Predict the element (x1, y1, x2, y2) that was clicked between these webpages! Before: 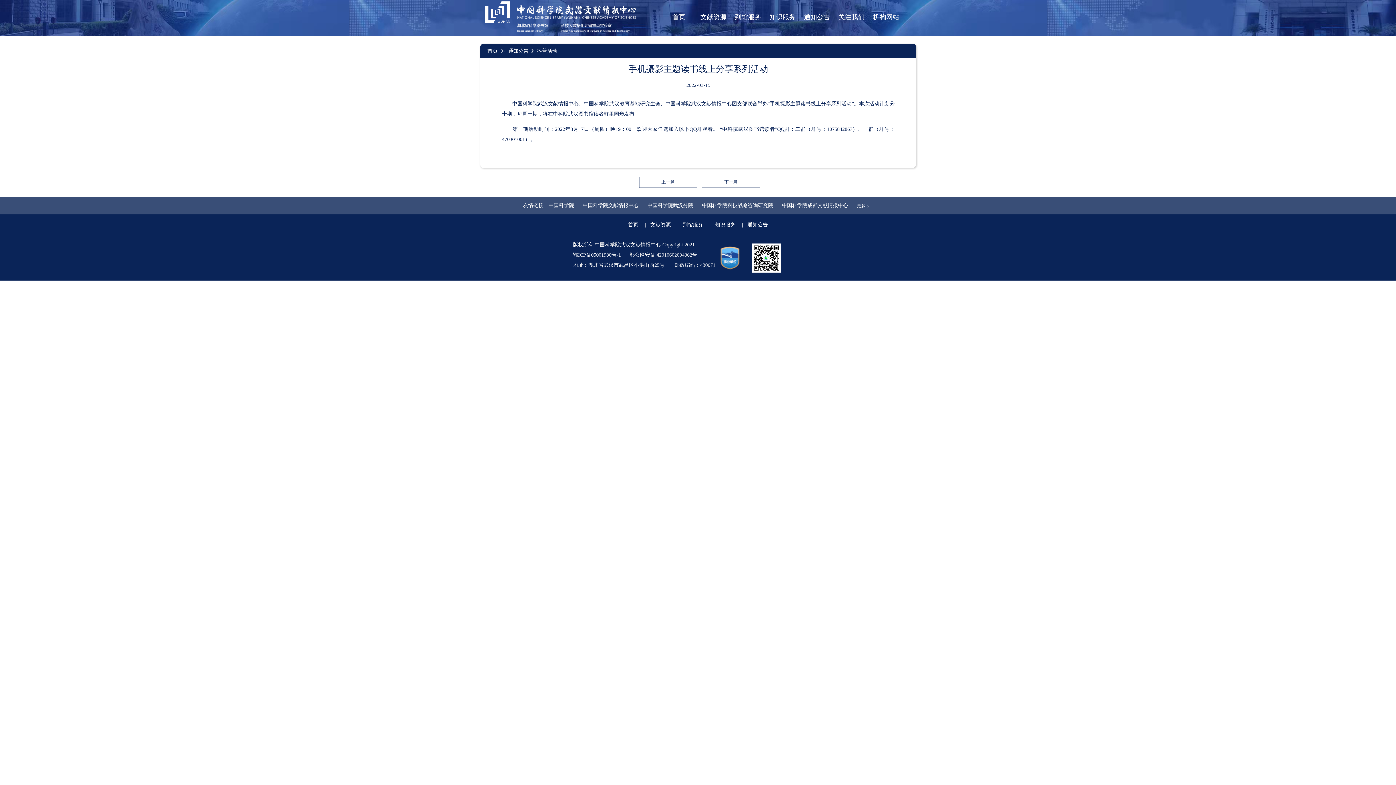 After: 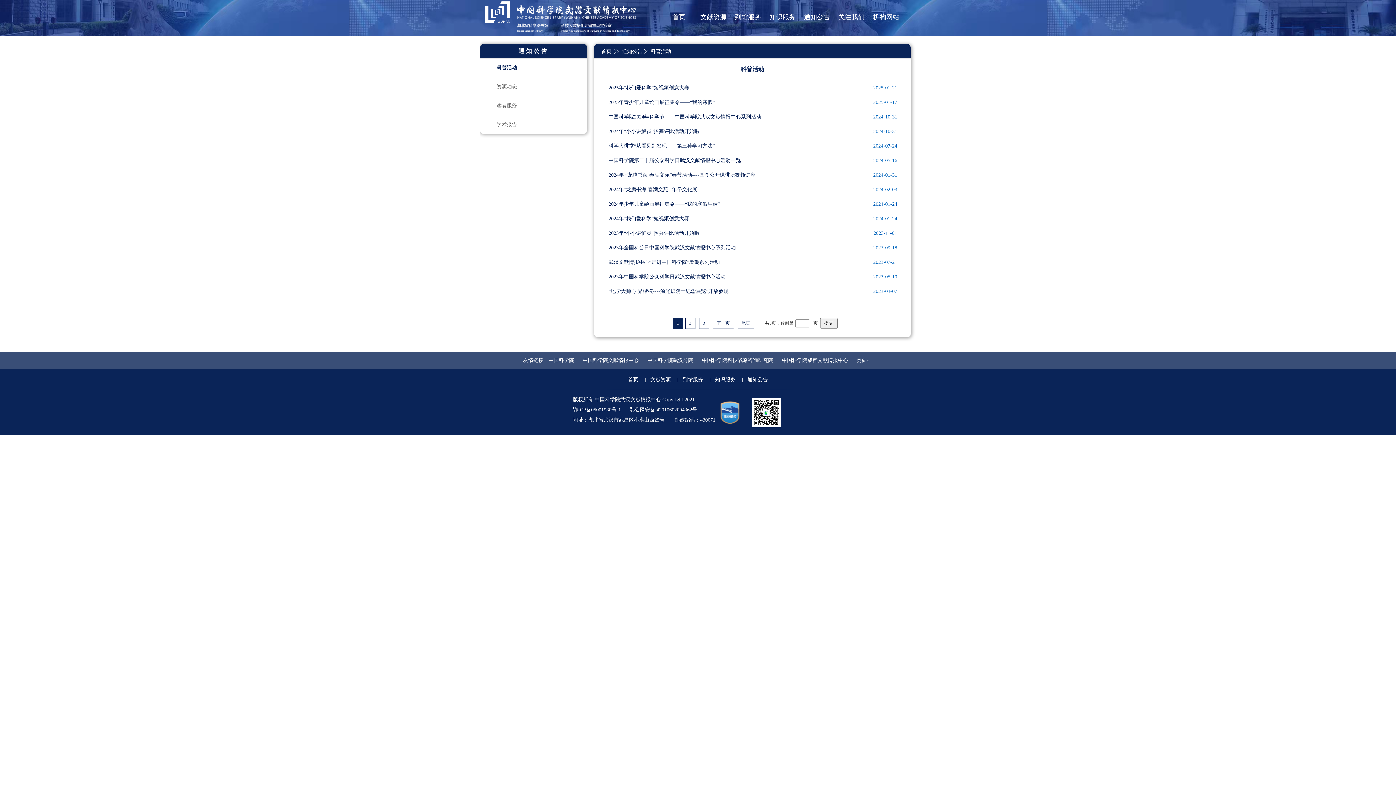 Action: bbox: (747, 222, 768, 227) label: 通知公告